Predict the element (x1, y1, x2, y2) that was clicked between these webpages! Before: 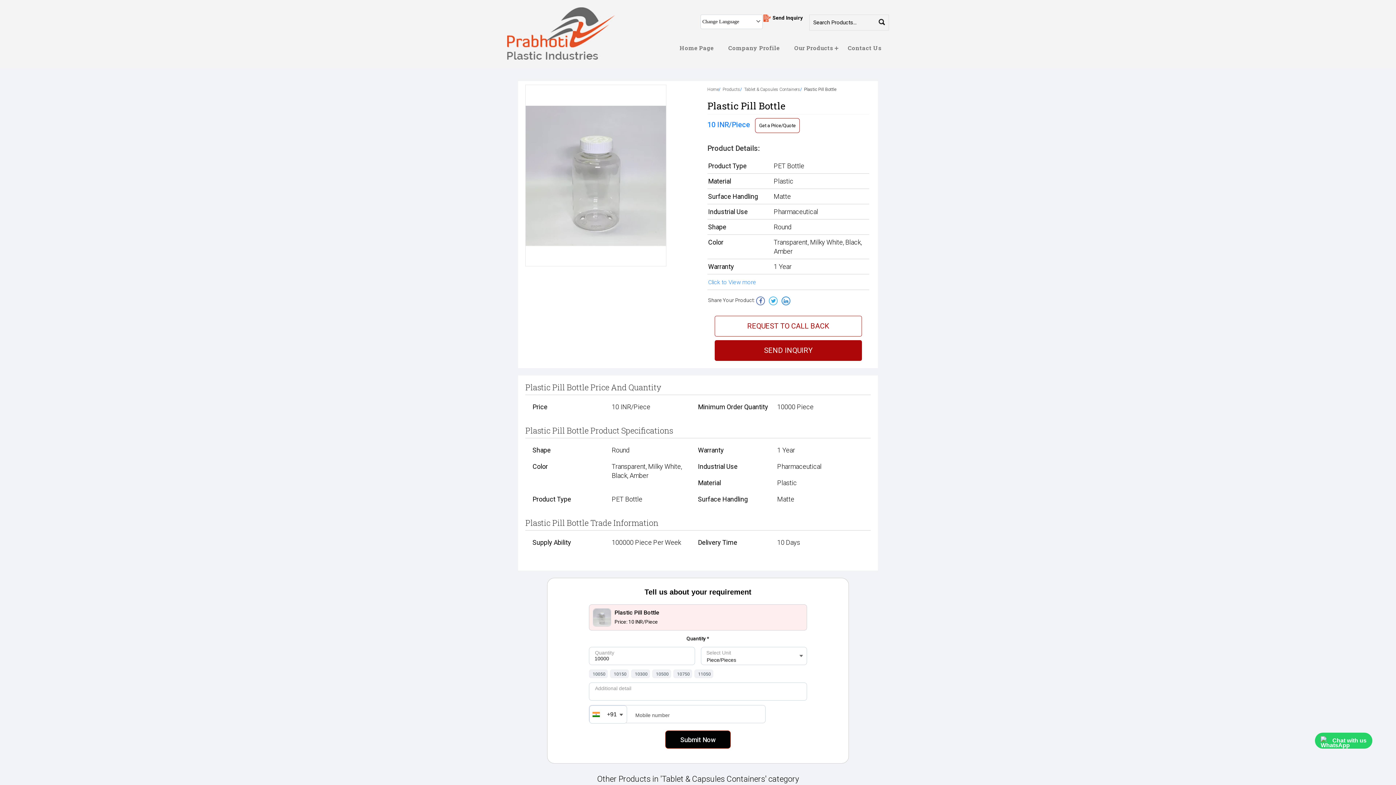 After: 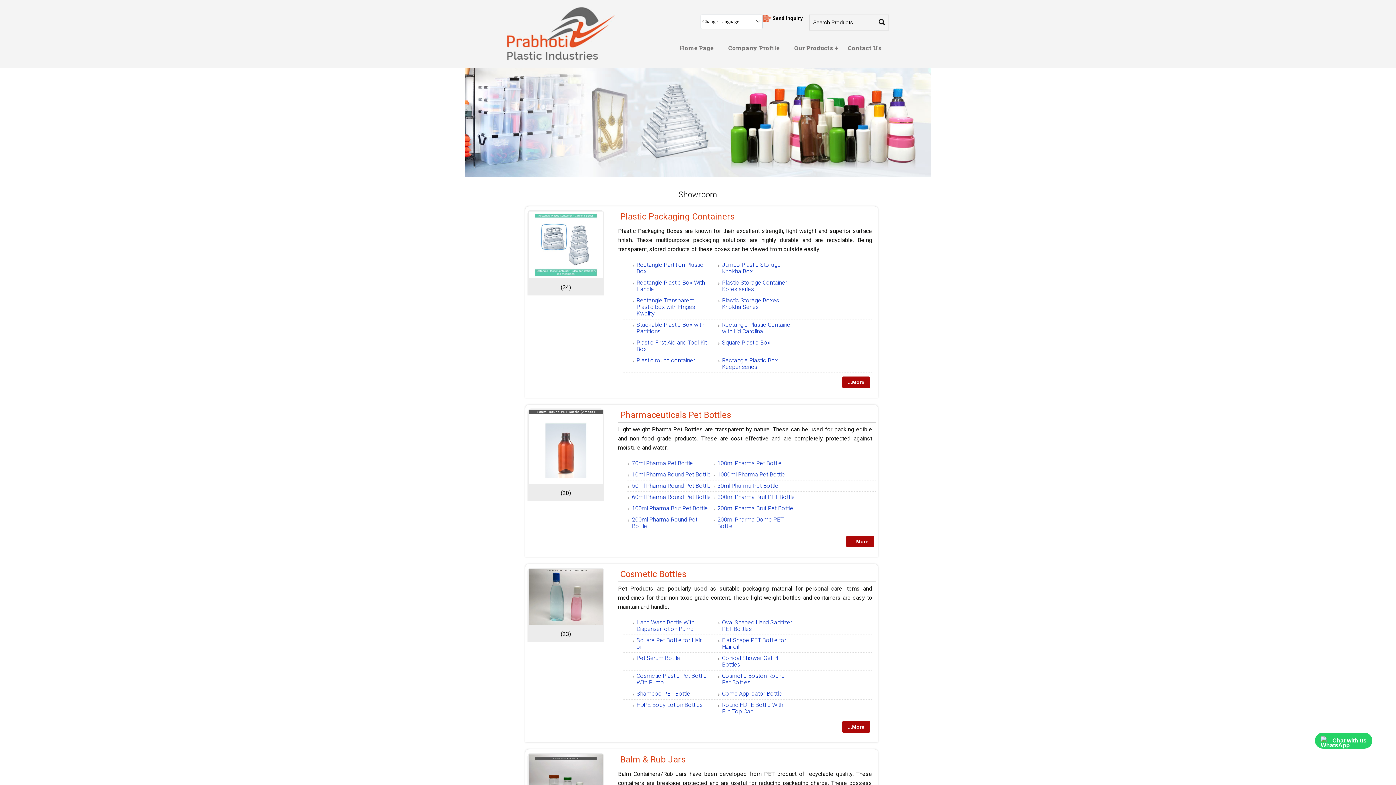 Action: label: Products bbox: (722, 86, 740, 92)